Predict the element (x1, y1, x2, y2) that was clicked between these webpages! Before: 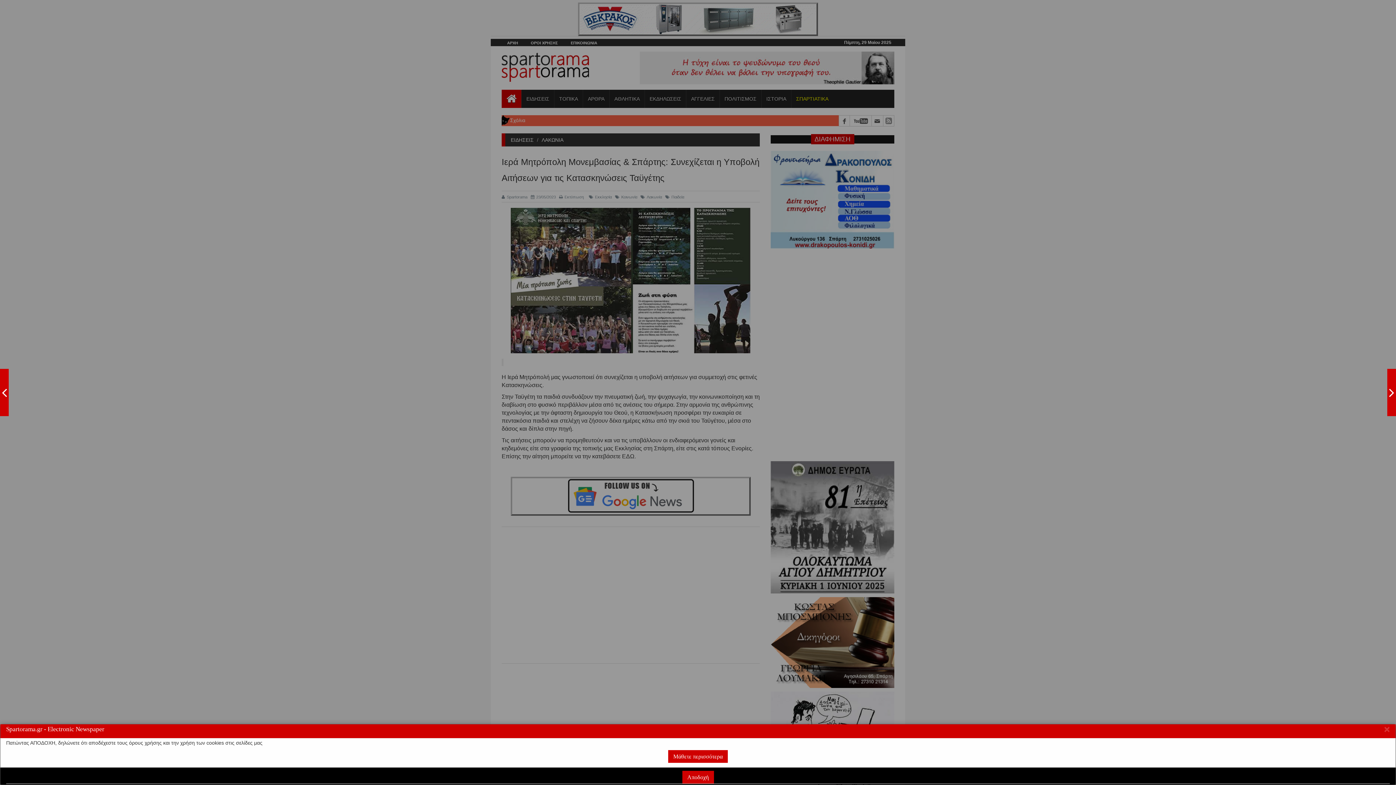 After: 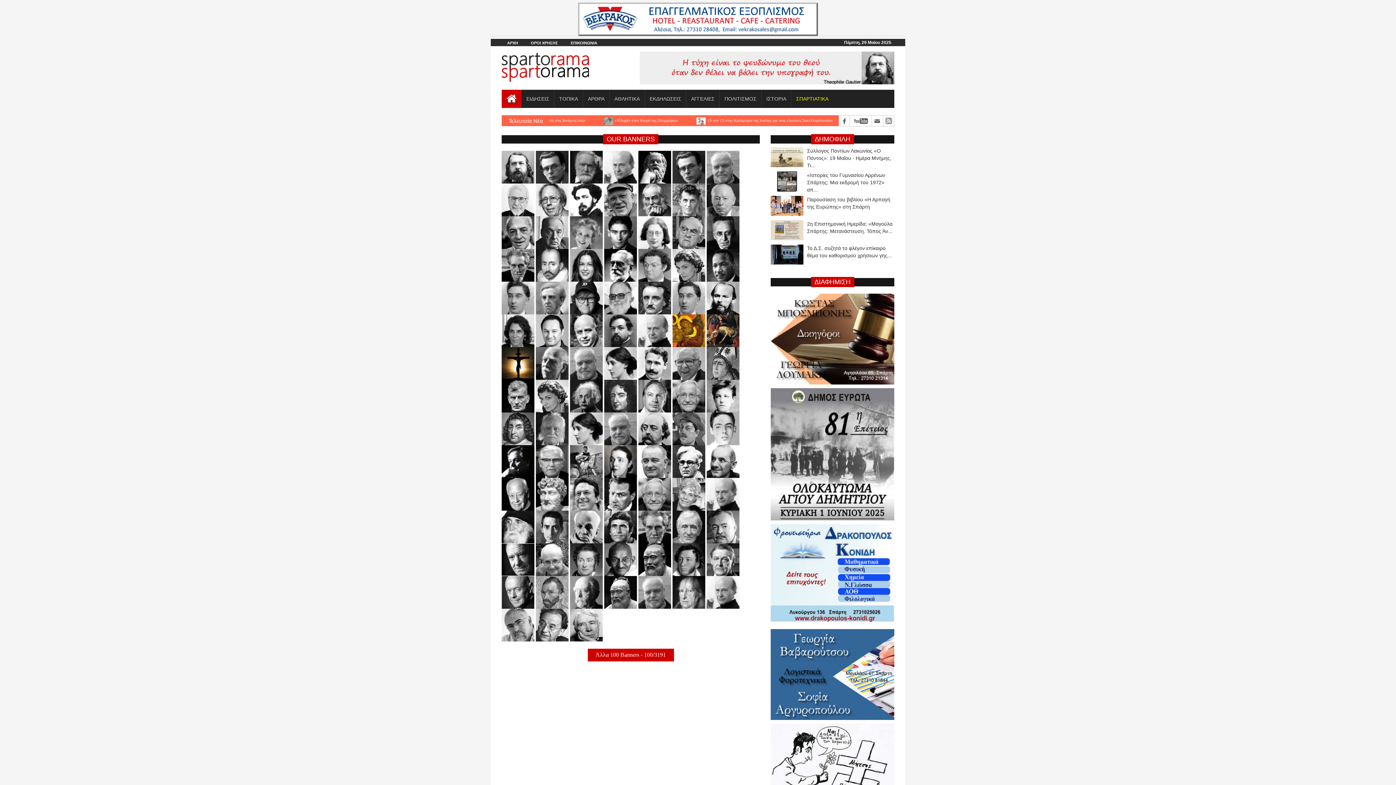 Action: bbox: (1387, 369, 1396, 416) label: ΔΕΙΤΕ ΤΑ ΓΝΩΜΙΚΑ ΜΑΣ